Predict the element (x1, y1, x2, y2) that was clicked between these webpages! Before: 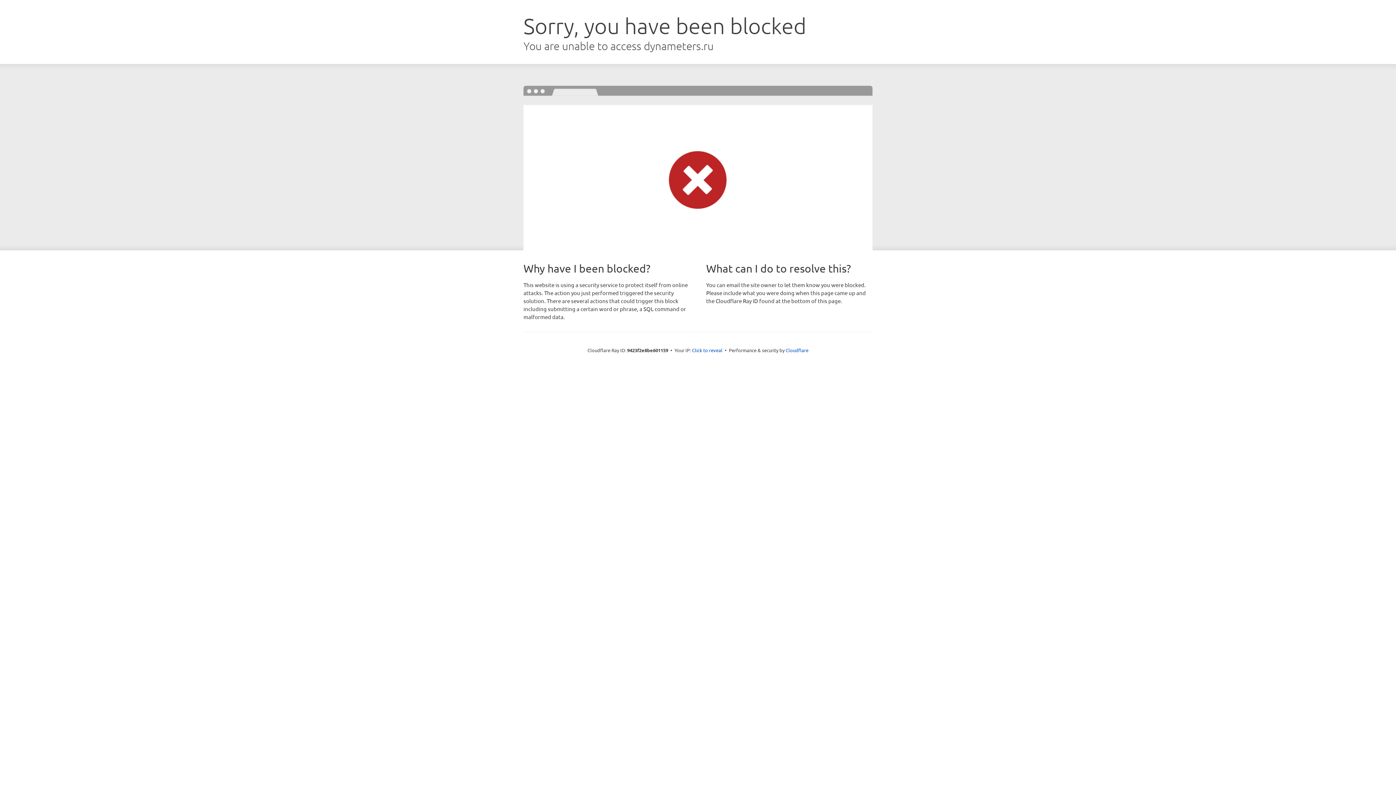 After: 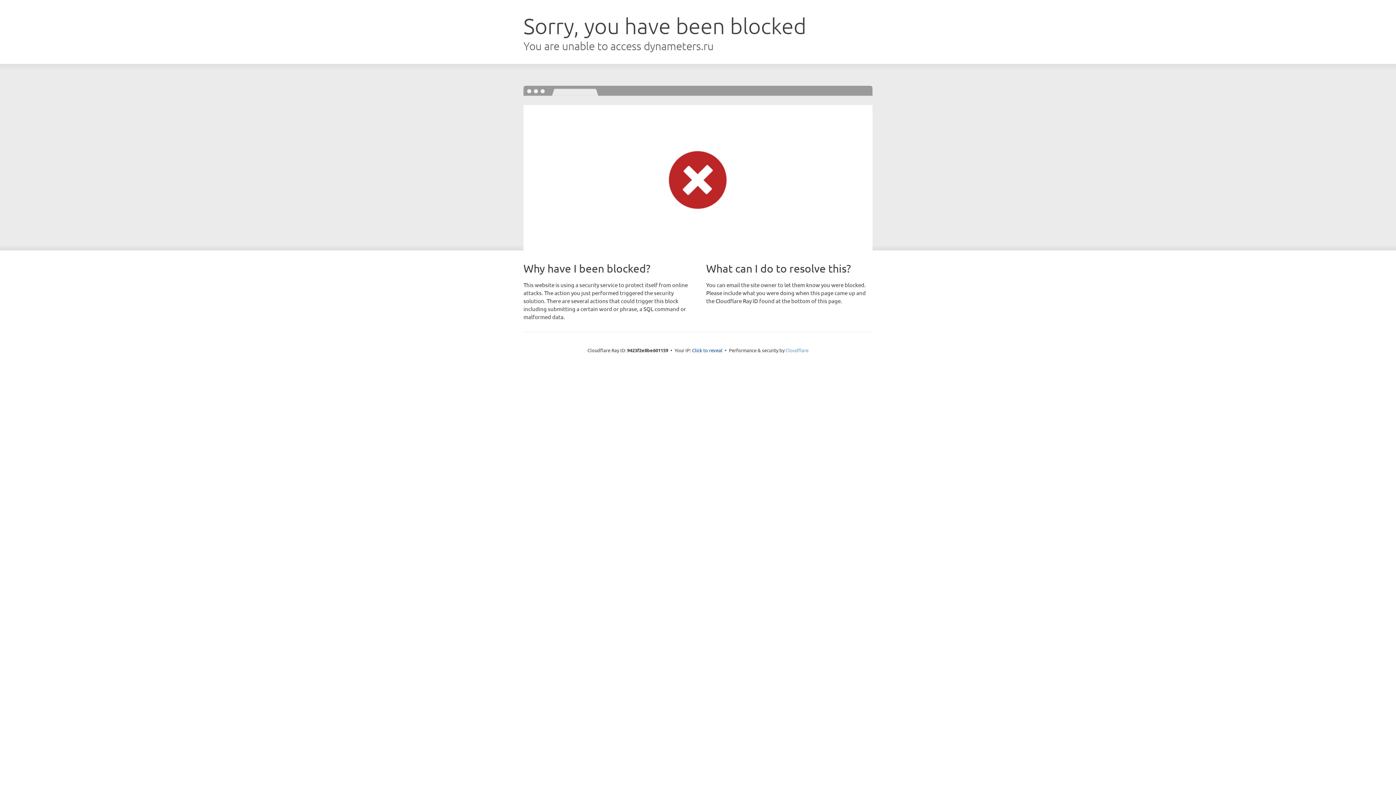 Action: bbox: (785, 347, 808, 353) label: Cloudflare